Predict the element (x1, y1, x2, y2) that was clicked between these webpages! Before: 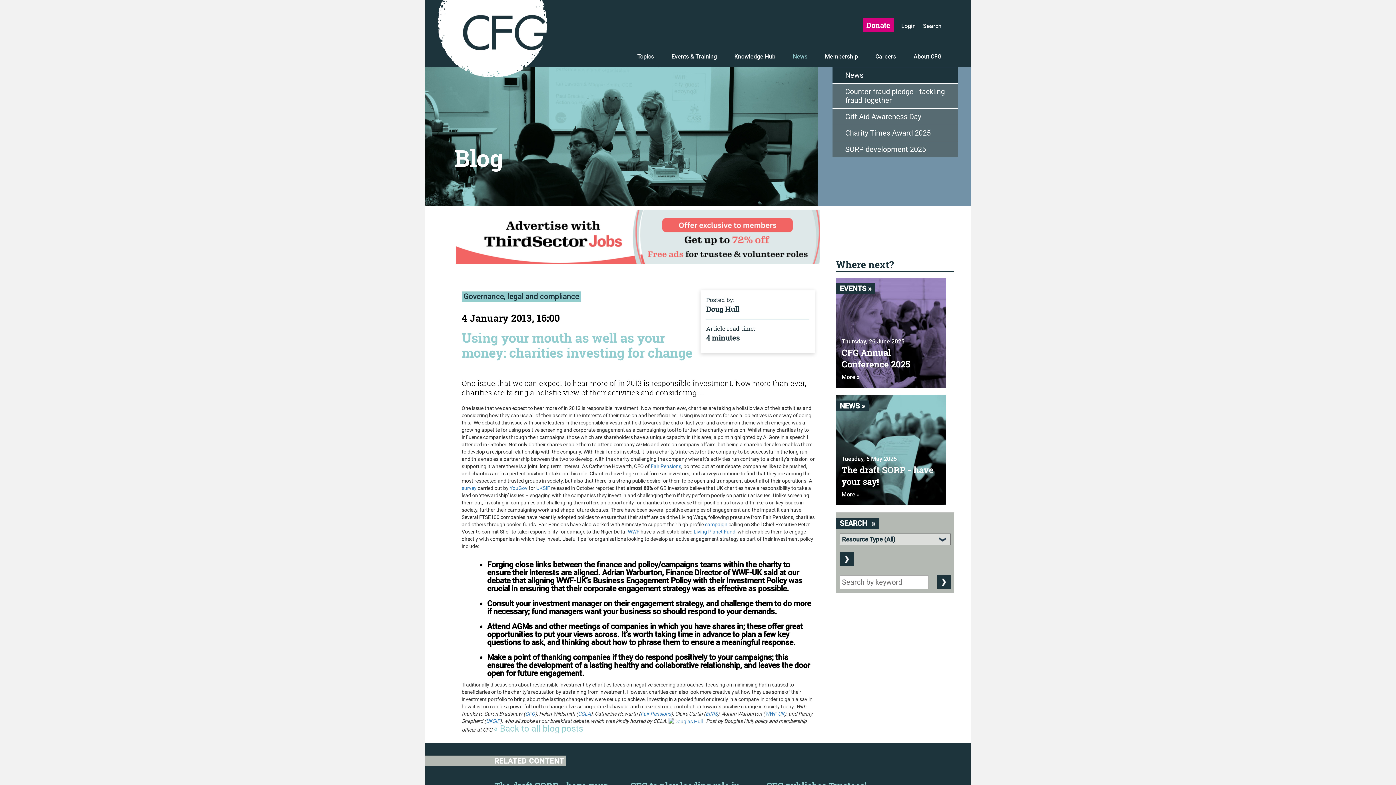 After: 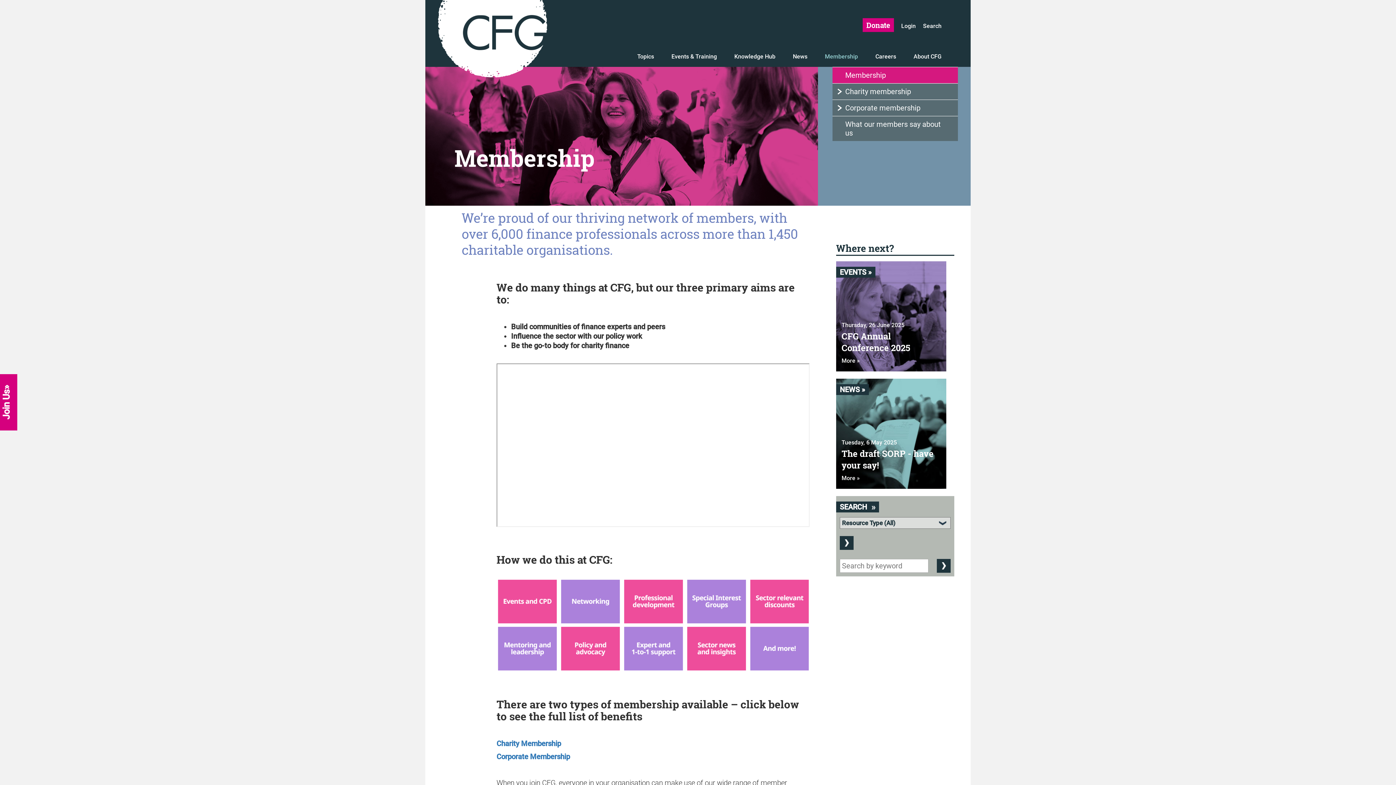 Action: bbox: (816, 46, 866, 66) label: Membership